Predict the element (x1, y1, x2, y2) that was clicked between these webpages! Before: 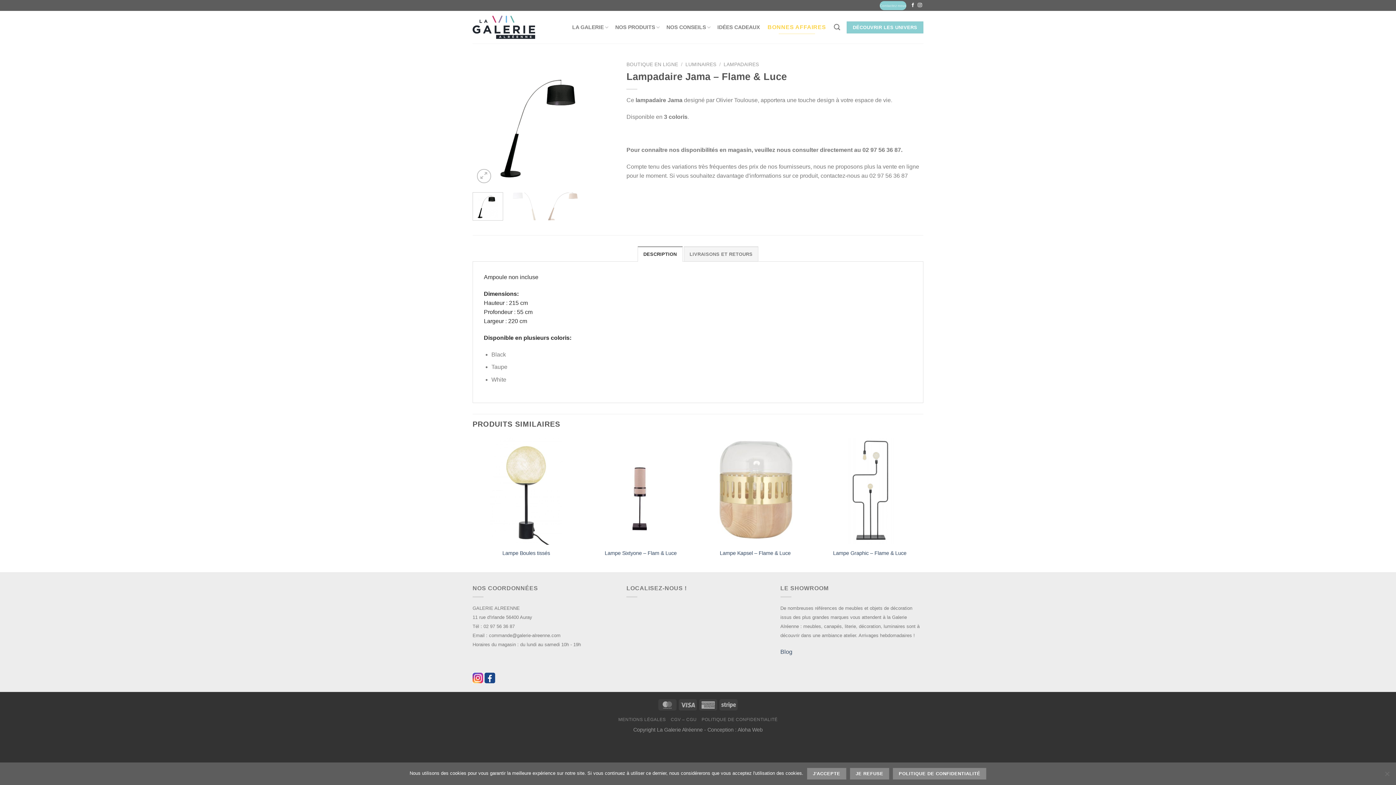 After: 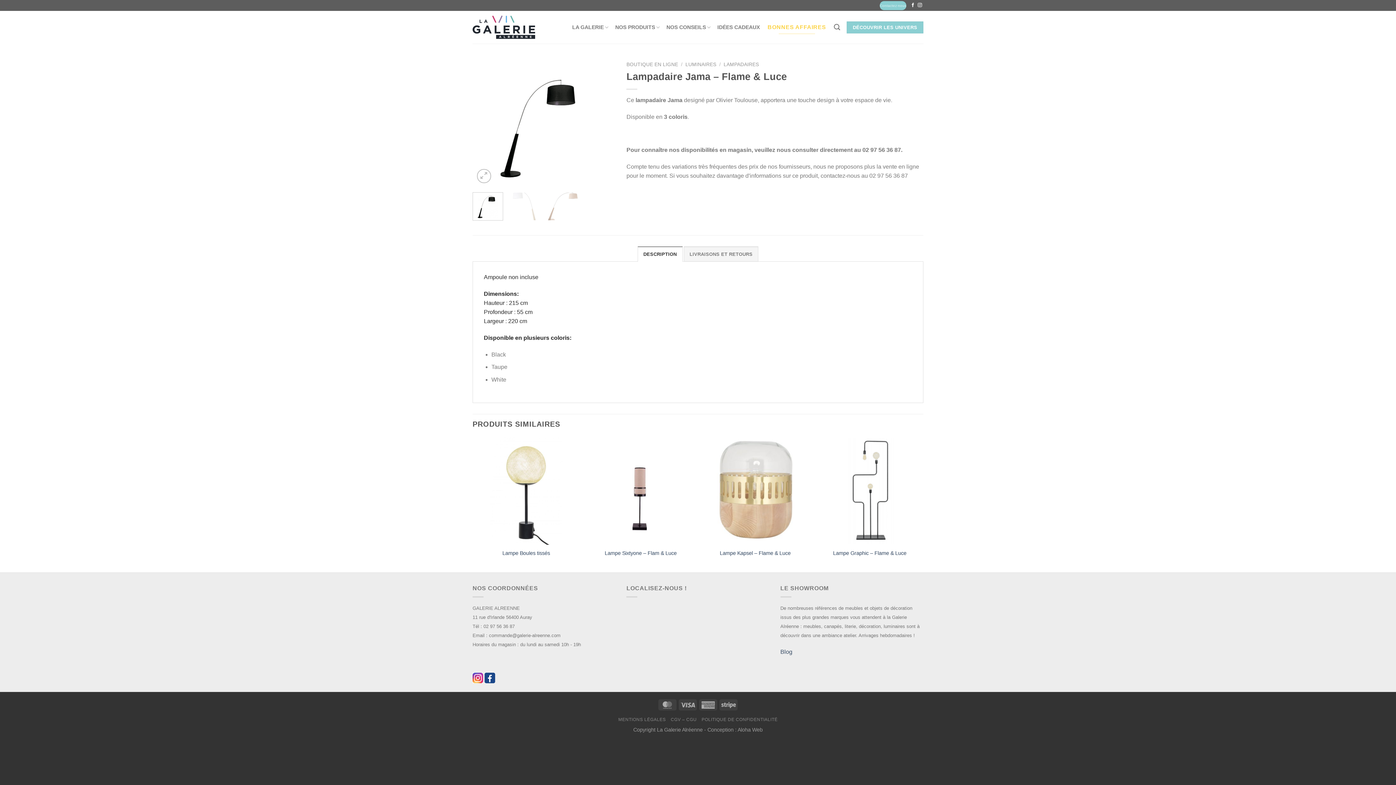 Action: bbox: (807, 768, 846, 780) label: J'accepte